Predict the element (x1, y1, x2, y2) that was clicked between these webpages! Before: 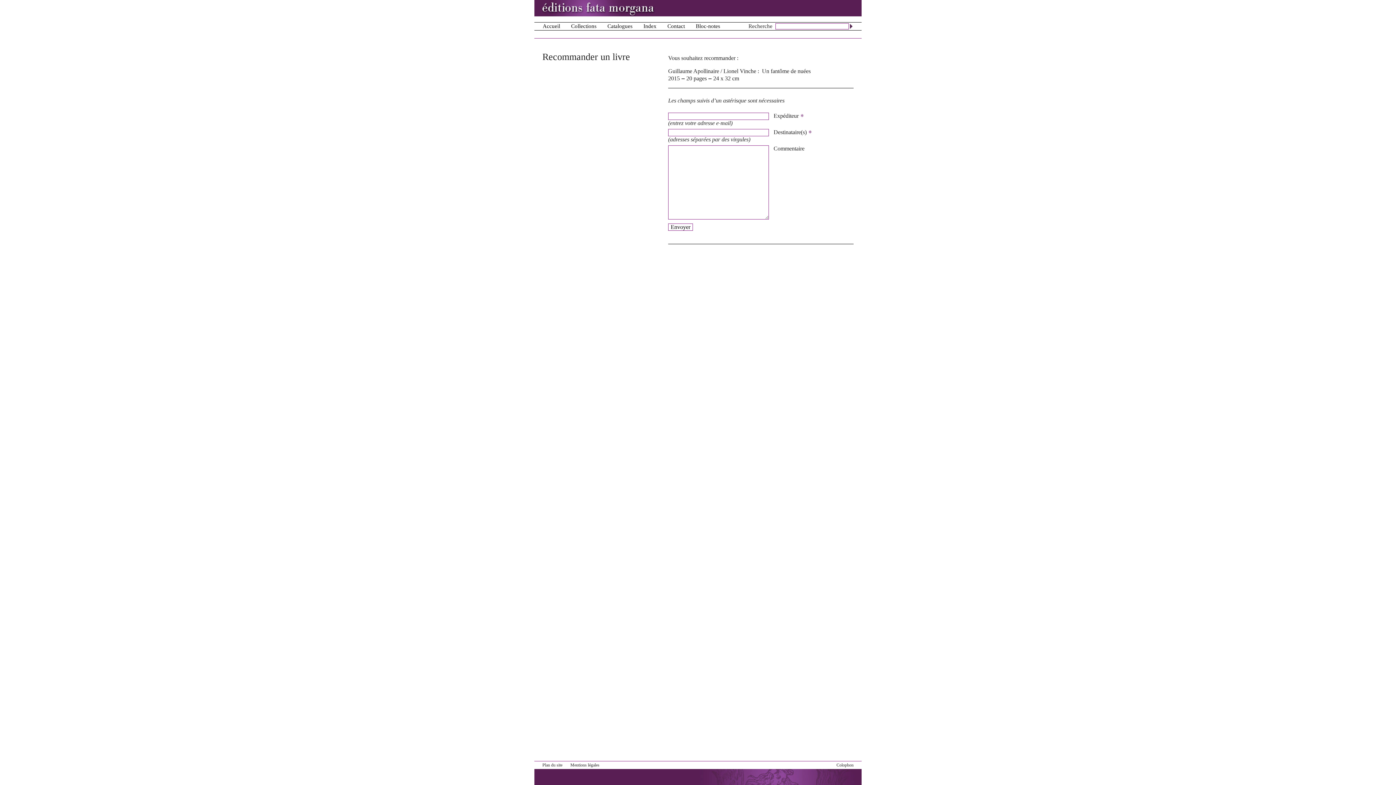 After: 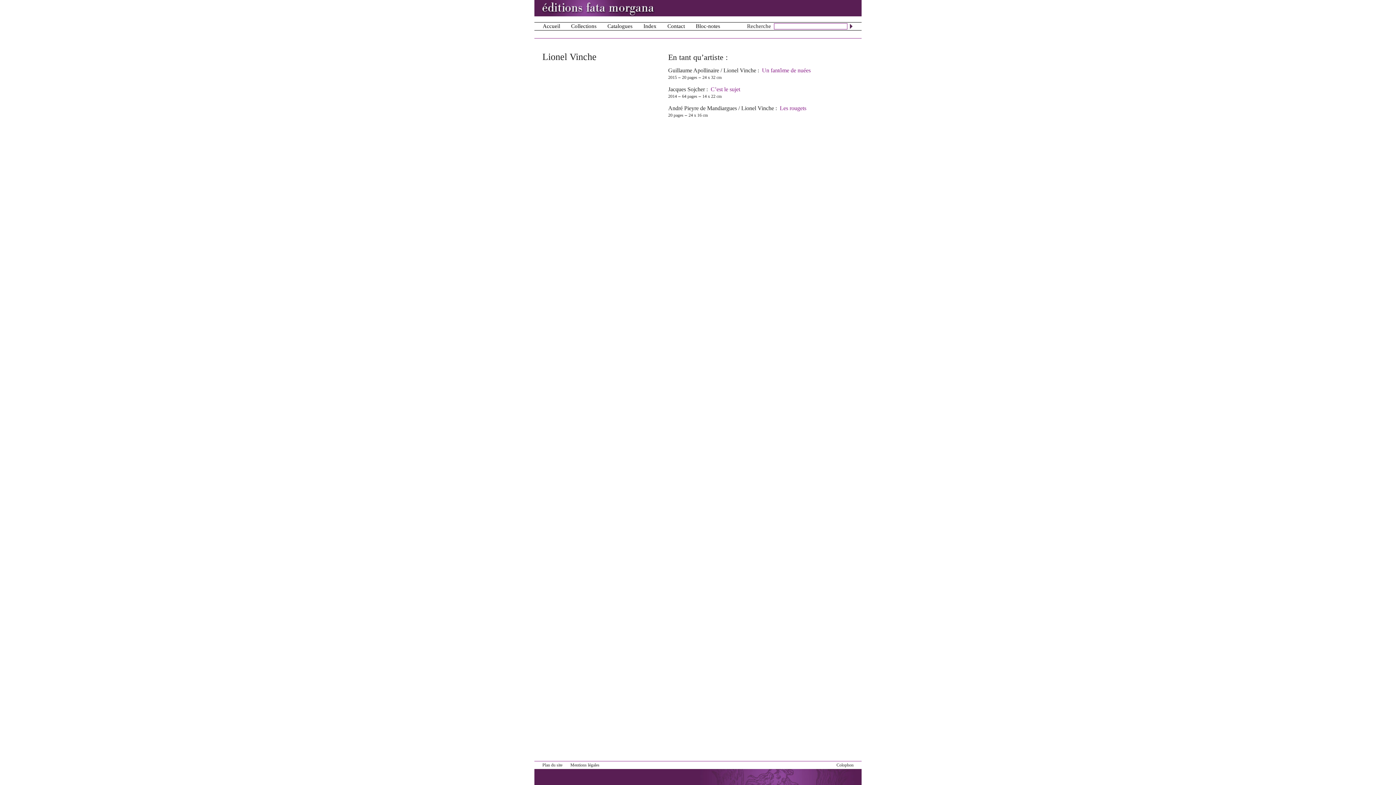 Action: bbox: (723, 68, 756, 74) label: Lionel Vinche